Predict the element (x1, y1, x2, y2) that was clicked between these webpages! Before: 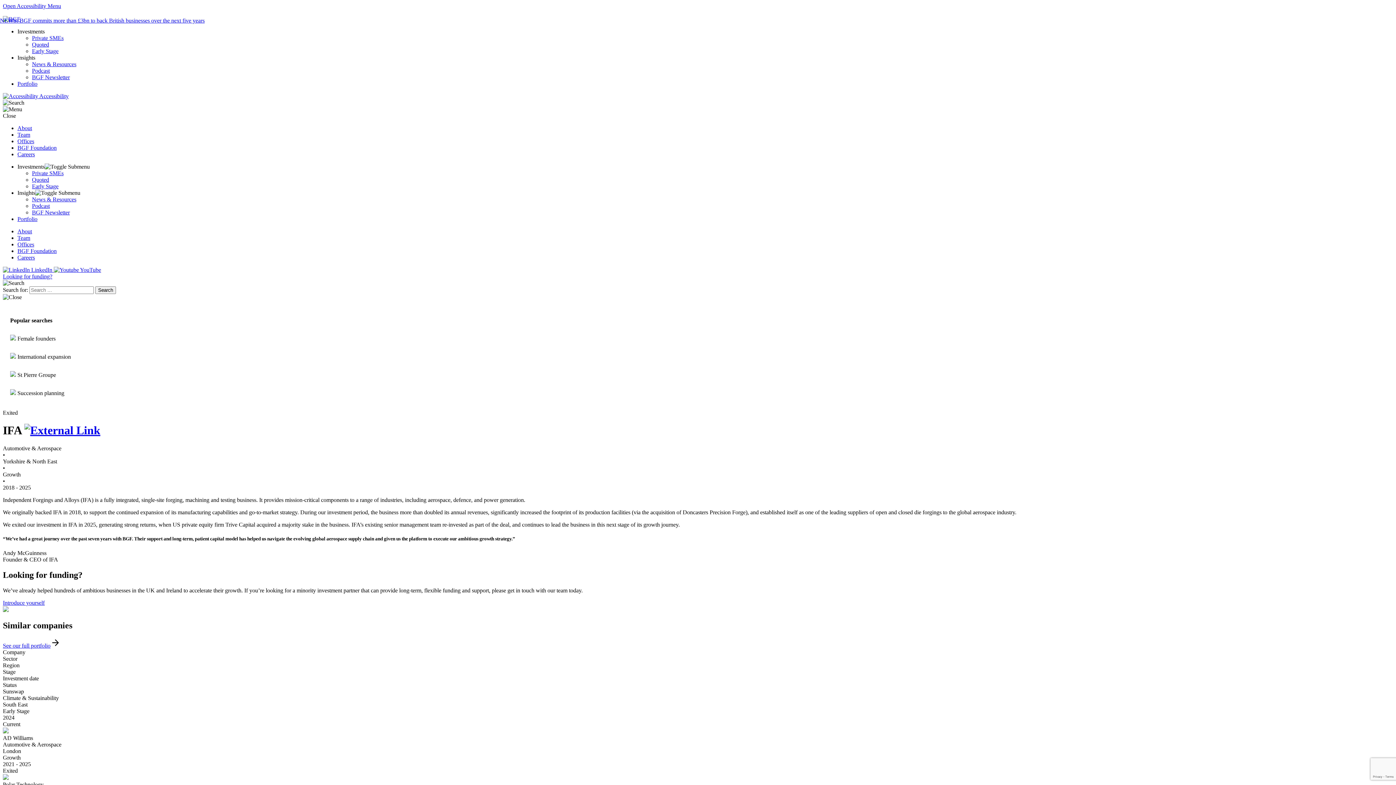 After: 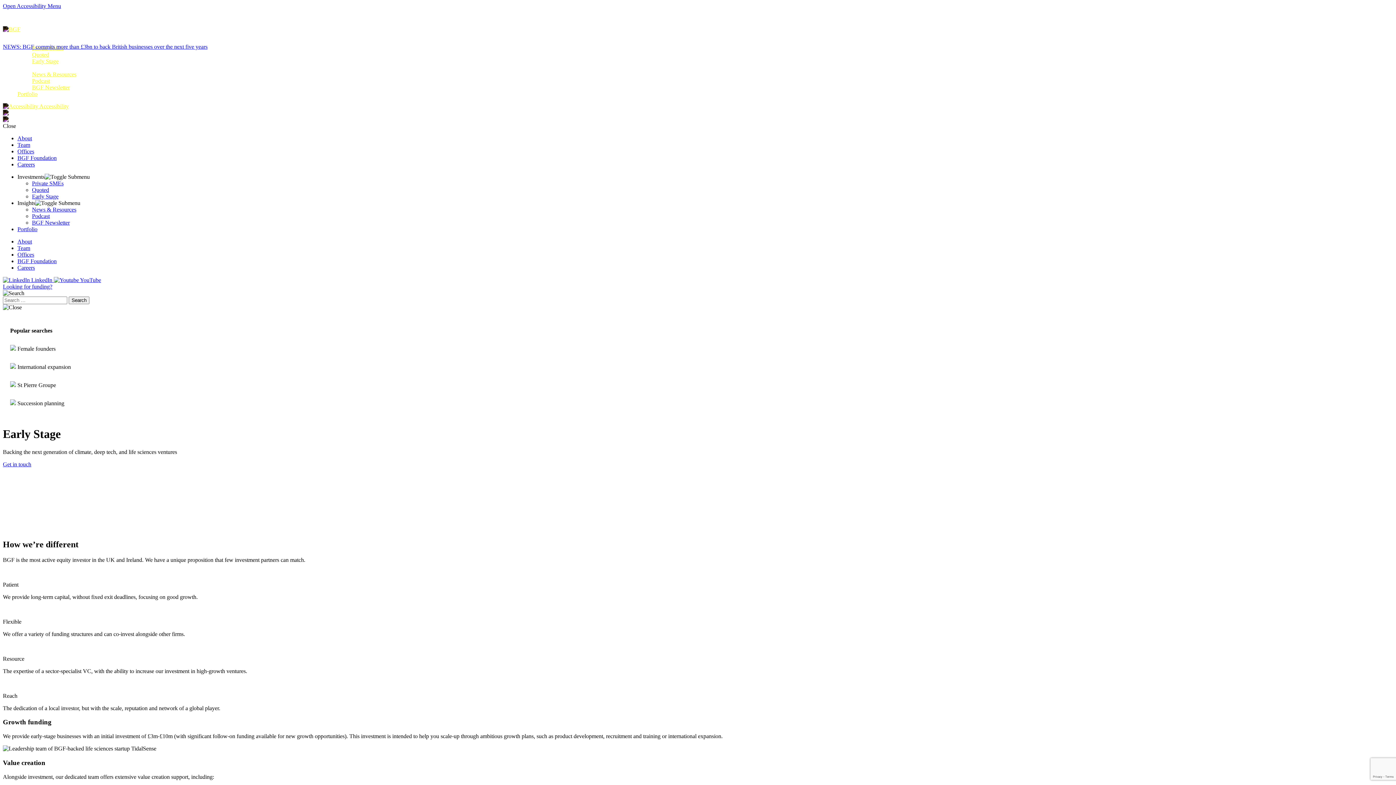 Action: bbox: (32, 48, 58, 54) label: Early Stage